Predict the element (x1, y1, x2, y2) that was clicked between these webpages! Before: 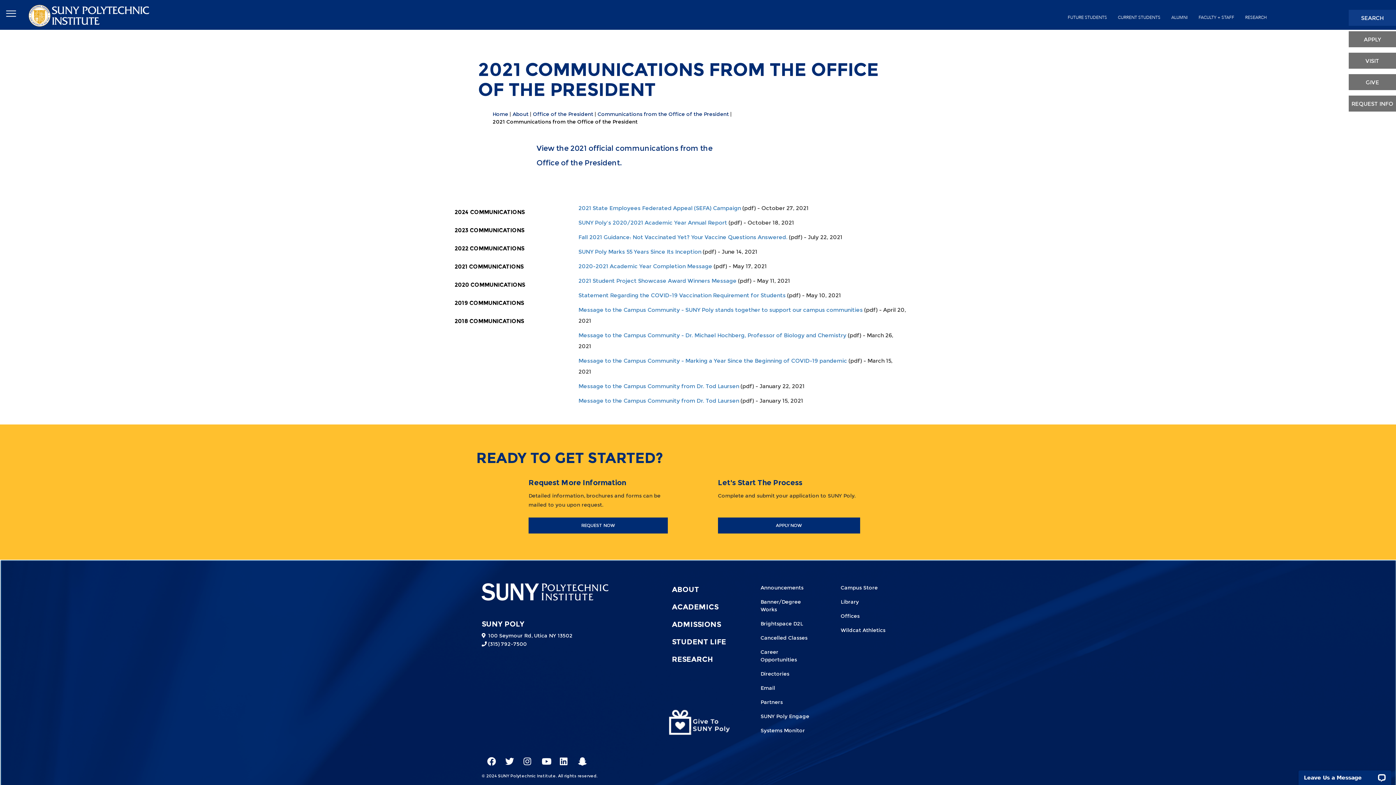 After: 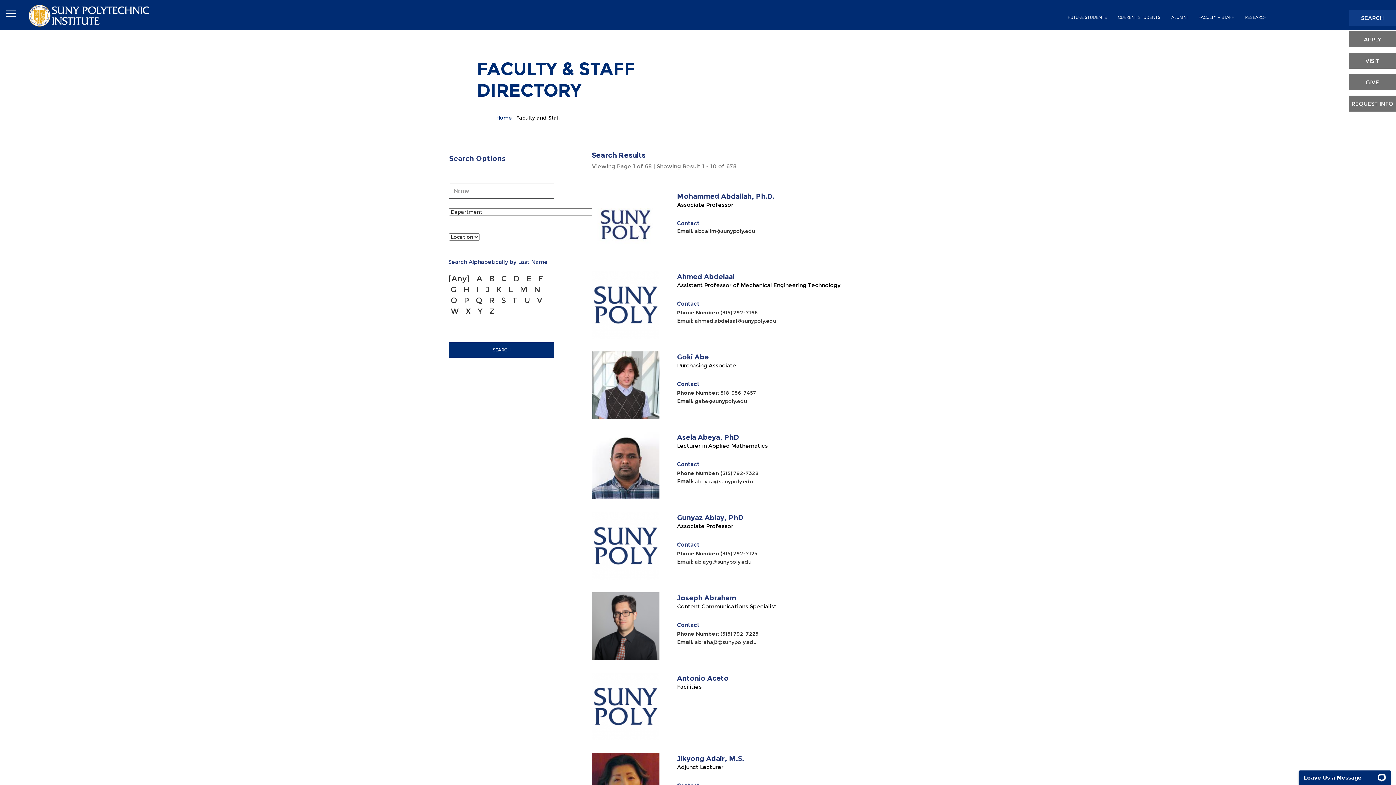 Action: bbox: (755, 668, 818, 678) label: Directories